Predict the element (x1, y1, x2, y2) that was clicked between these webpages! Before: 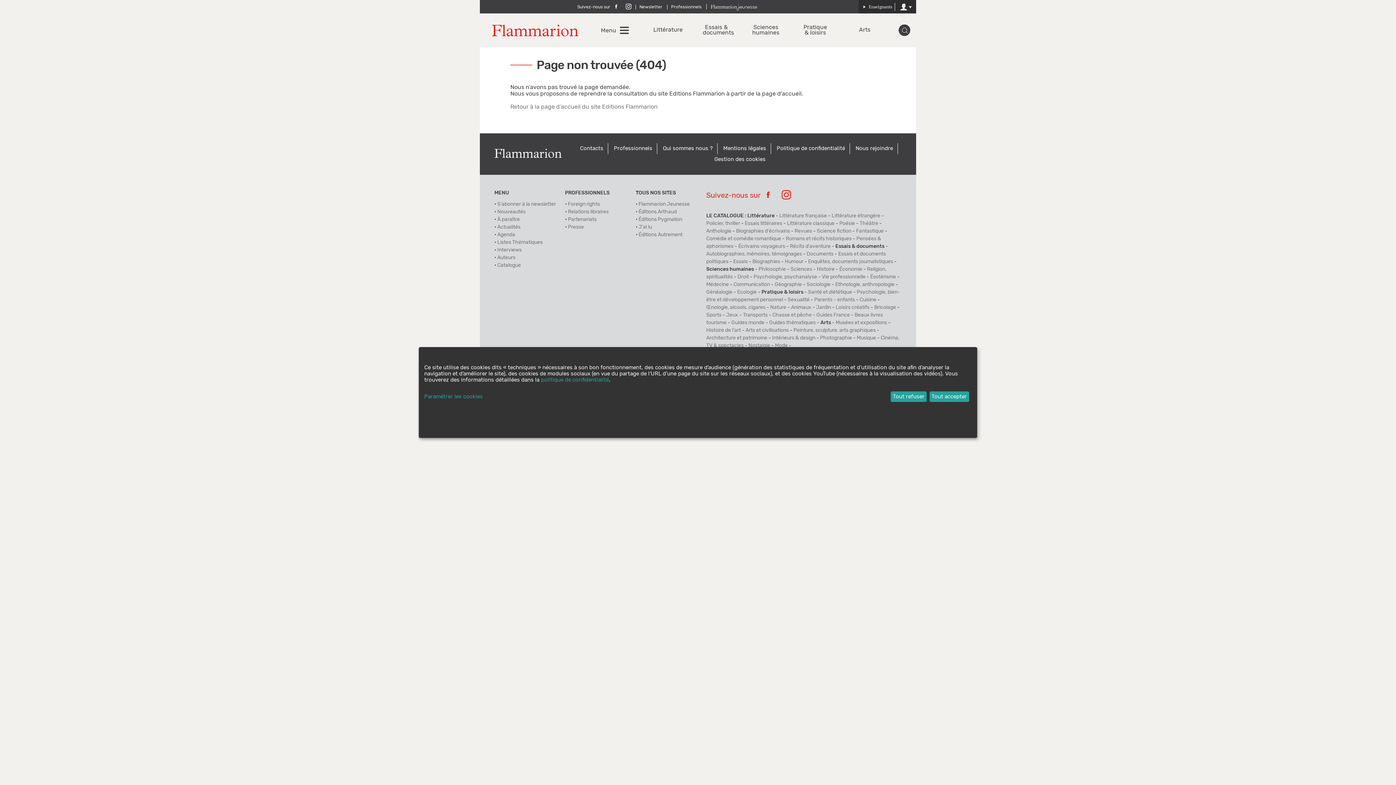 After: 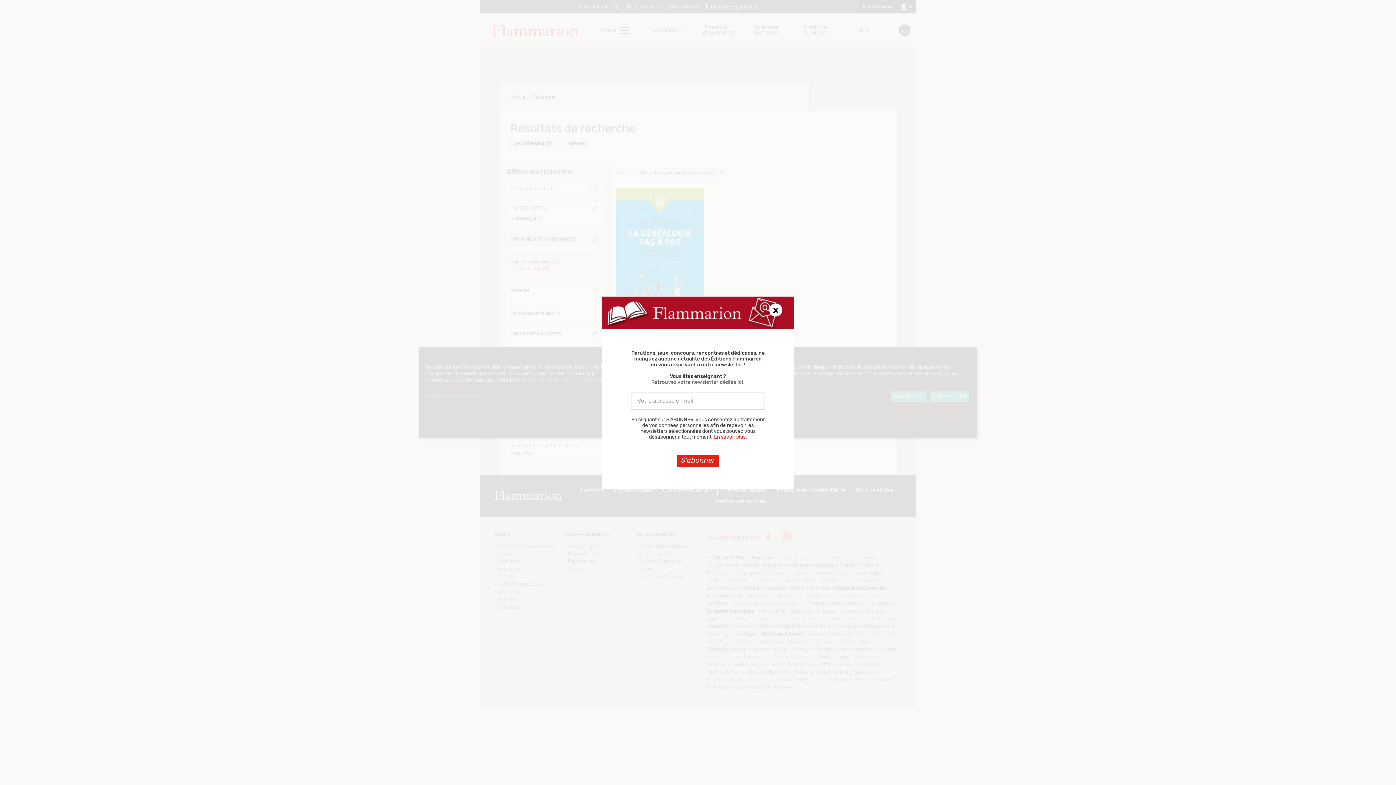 Action: bbox: (706, 289, 732, 294) label: Généalogie